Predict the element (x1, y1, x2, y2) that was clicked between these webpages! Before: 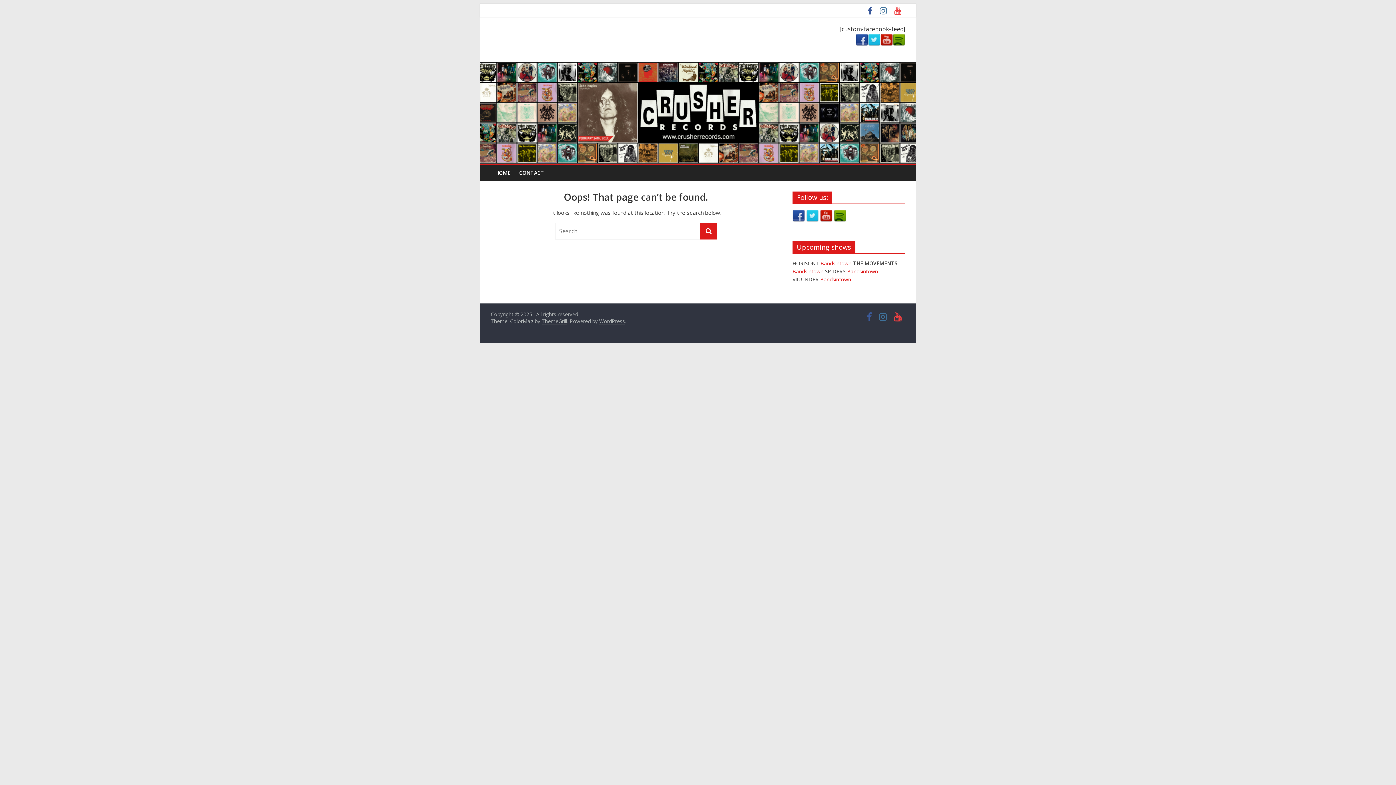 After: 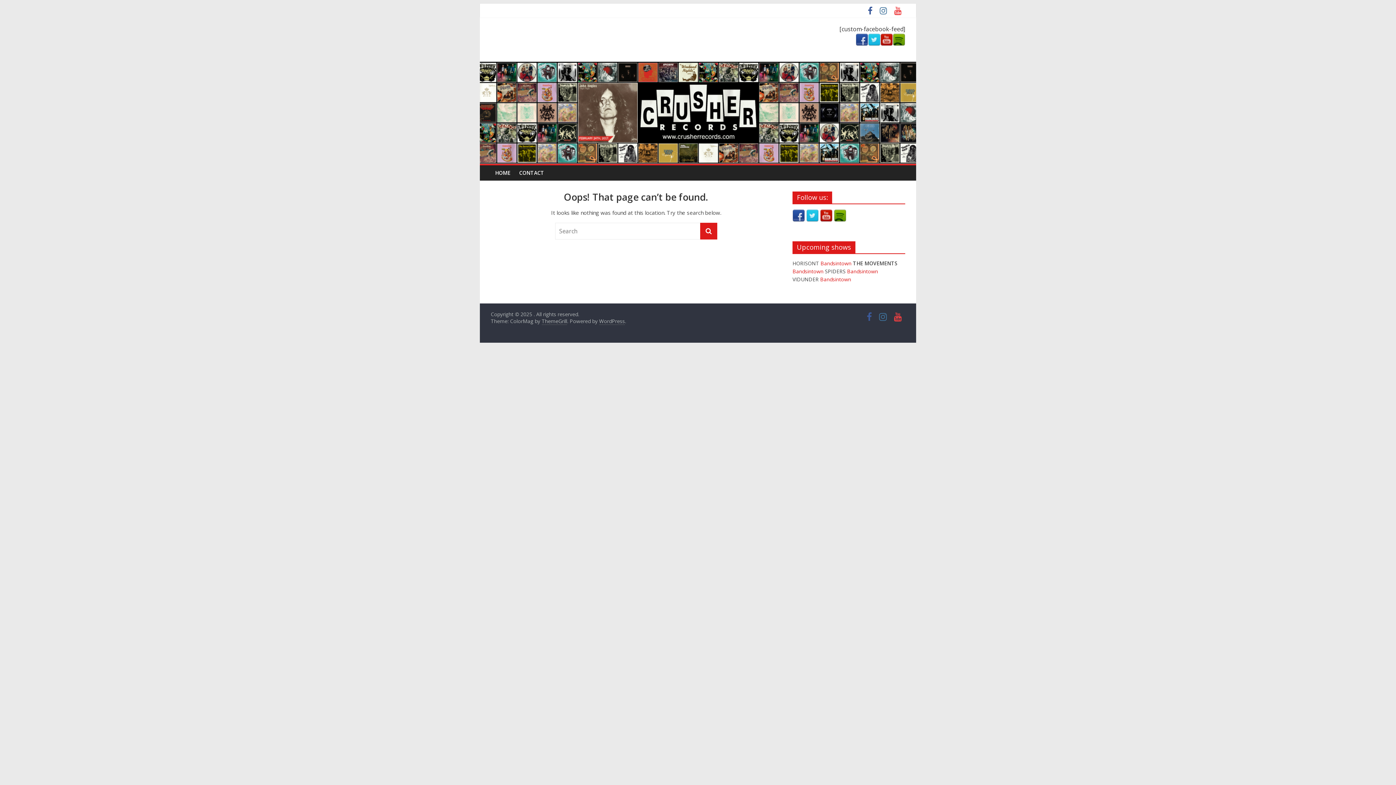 Action: bbox: (893, 34, 905, 42)